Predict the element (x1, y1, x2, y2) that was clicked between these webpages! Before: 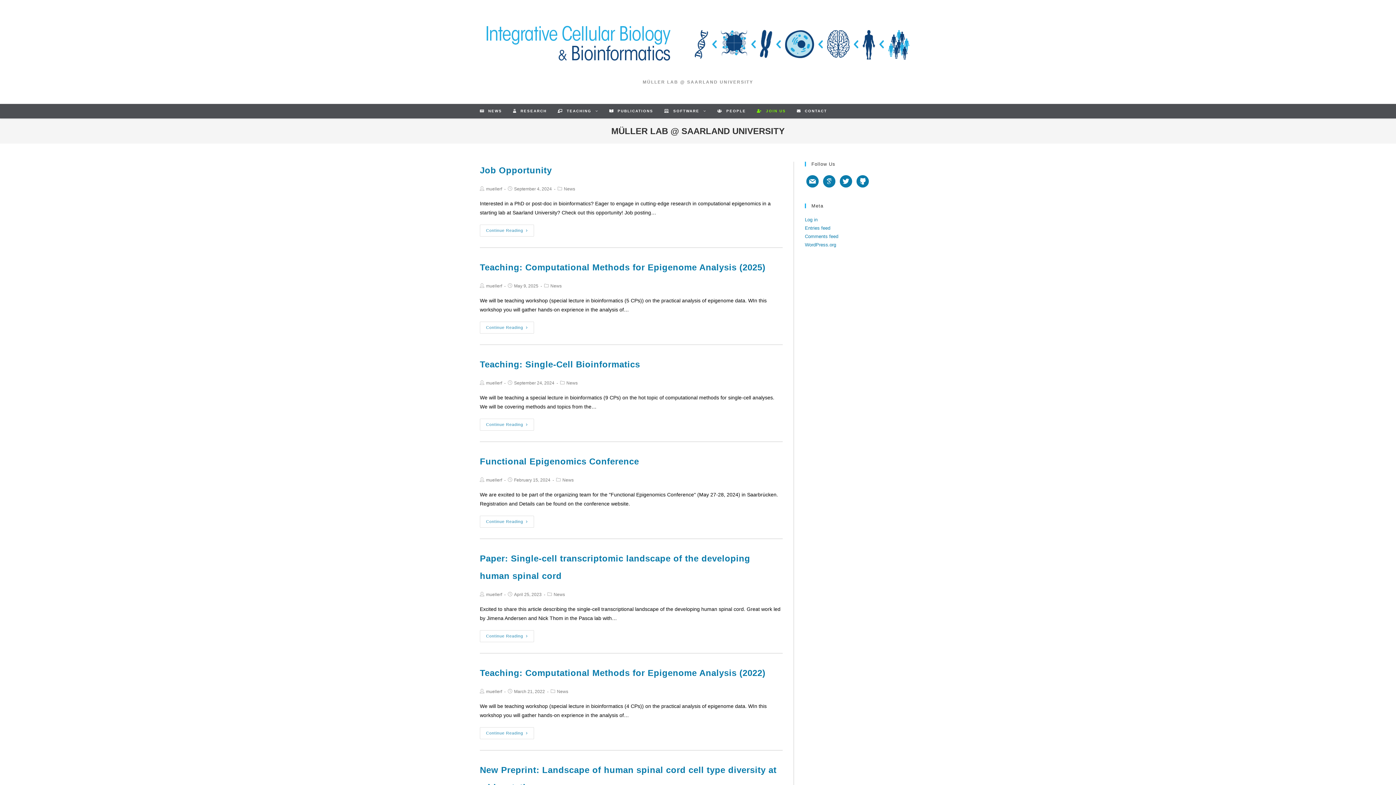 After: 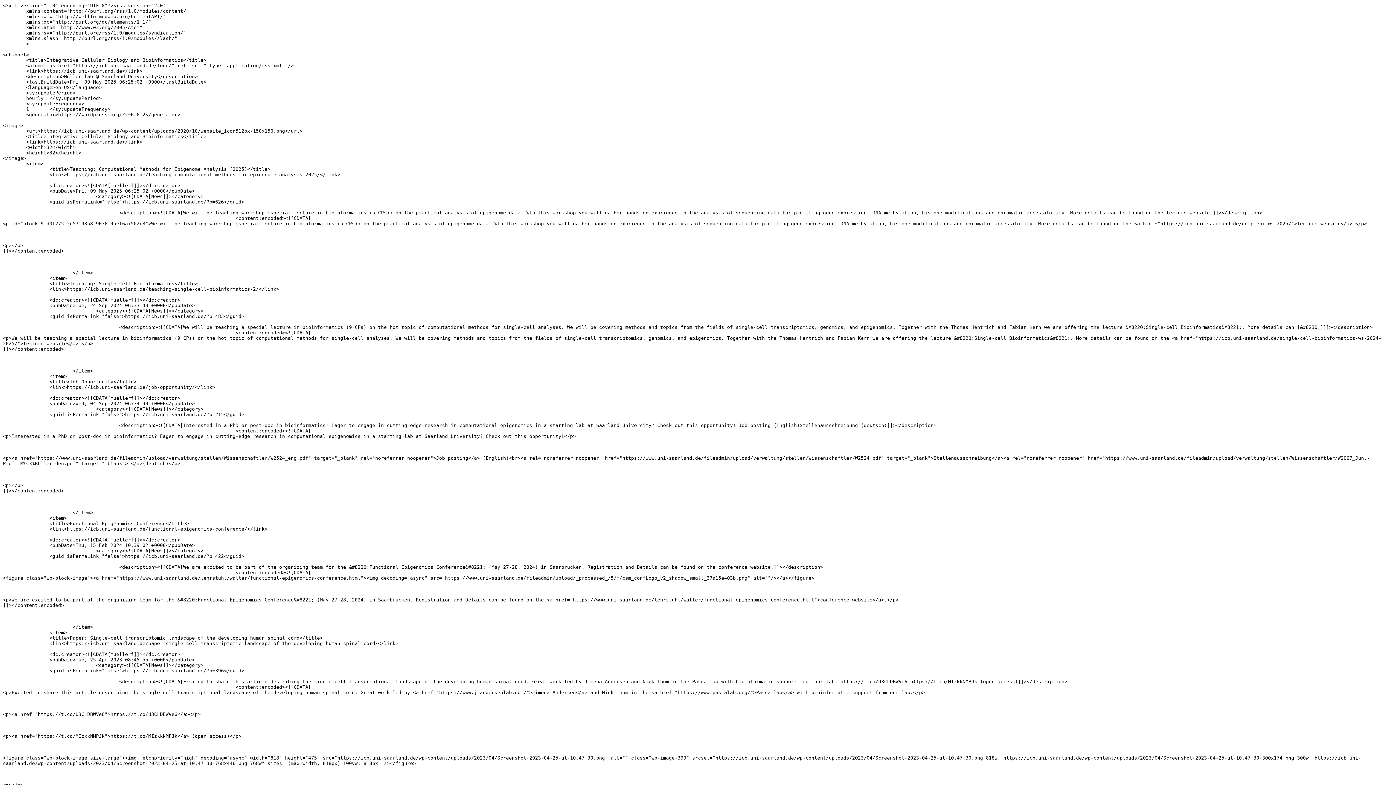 Action: bbox: (805, 225, 830, 230) label: Entries feed